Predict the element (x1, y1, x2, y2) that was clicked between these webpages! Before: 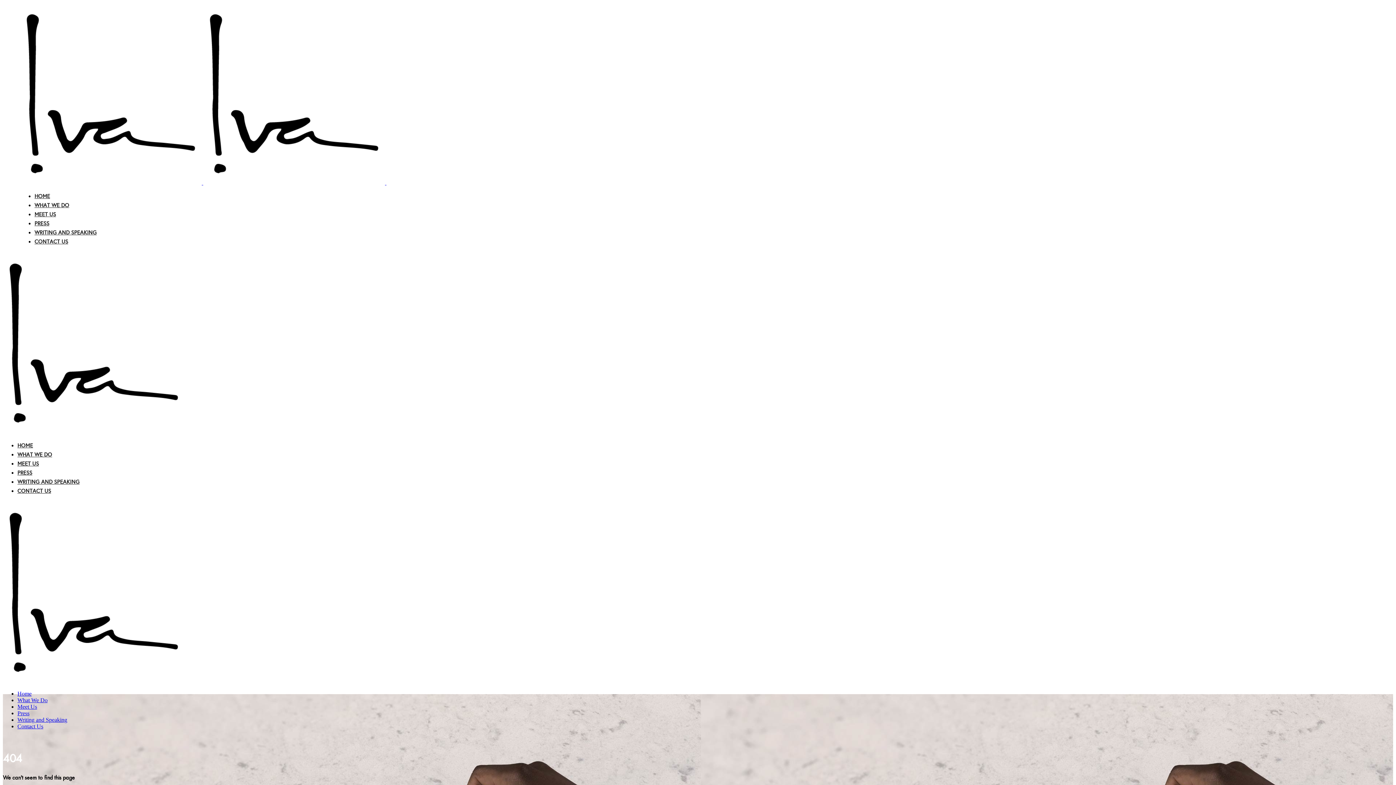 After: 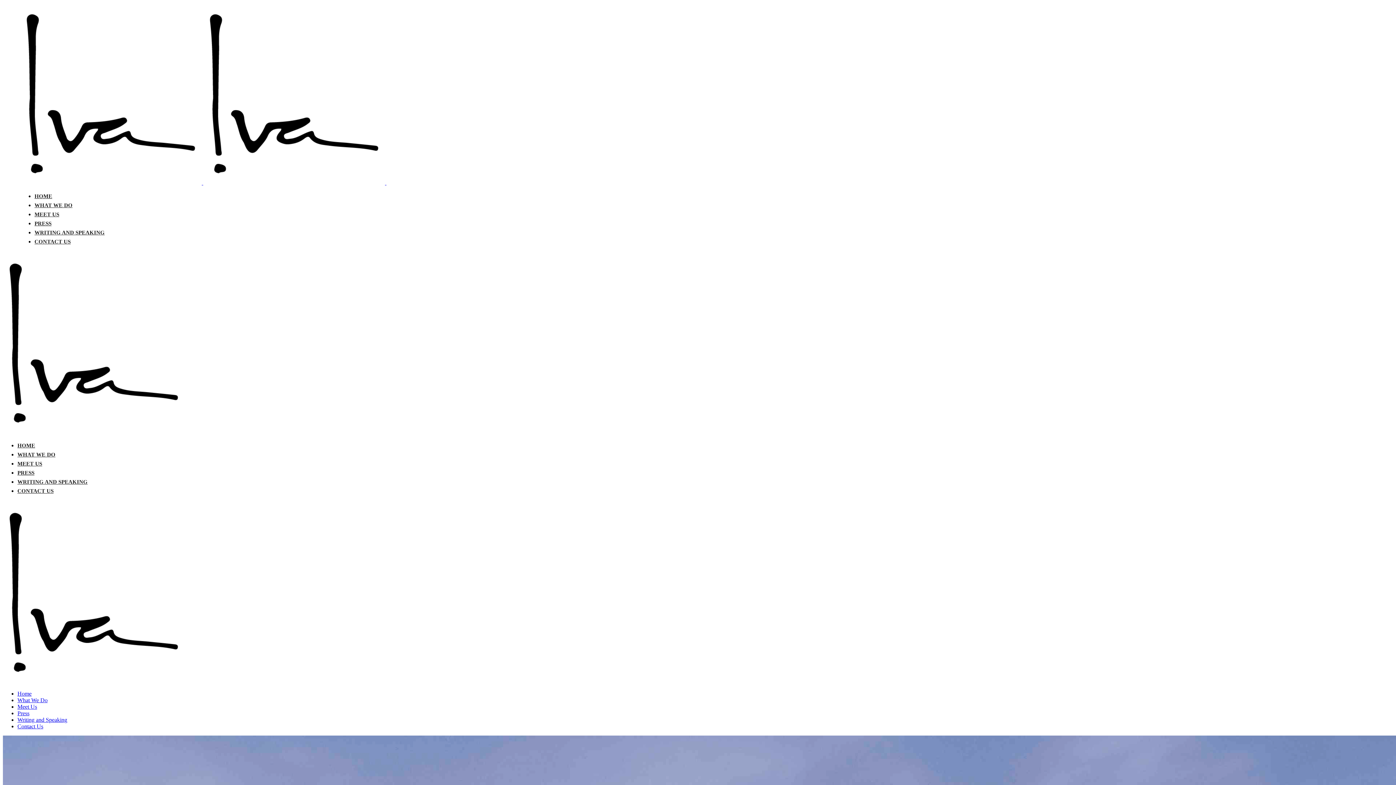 Action: label: WHAT WE DO bbox: (34, 202, 69, 208)